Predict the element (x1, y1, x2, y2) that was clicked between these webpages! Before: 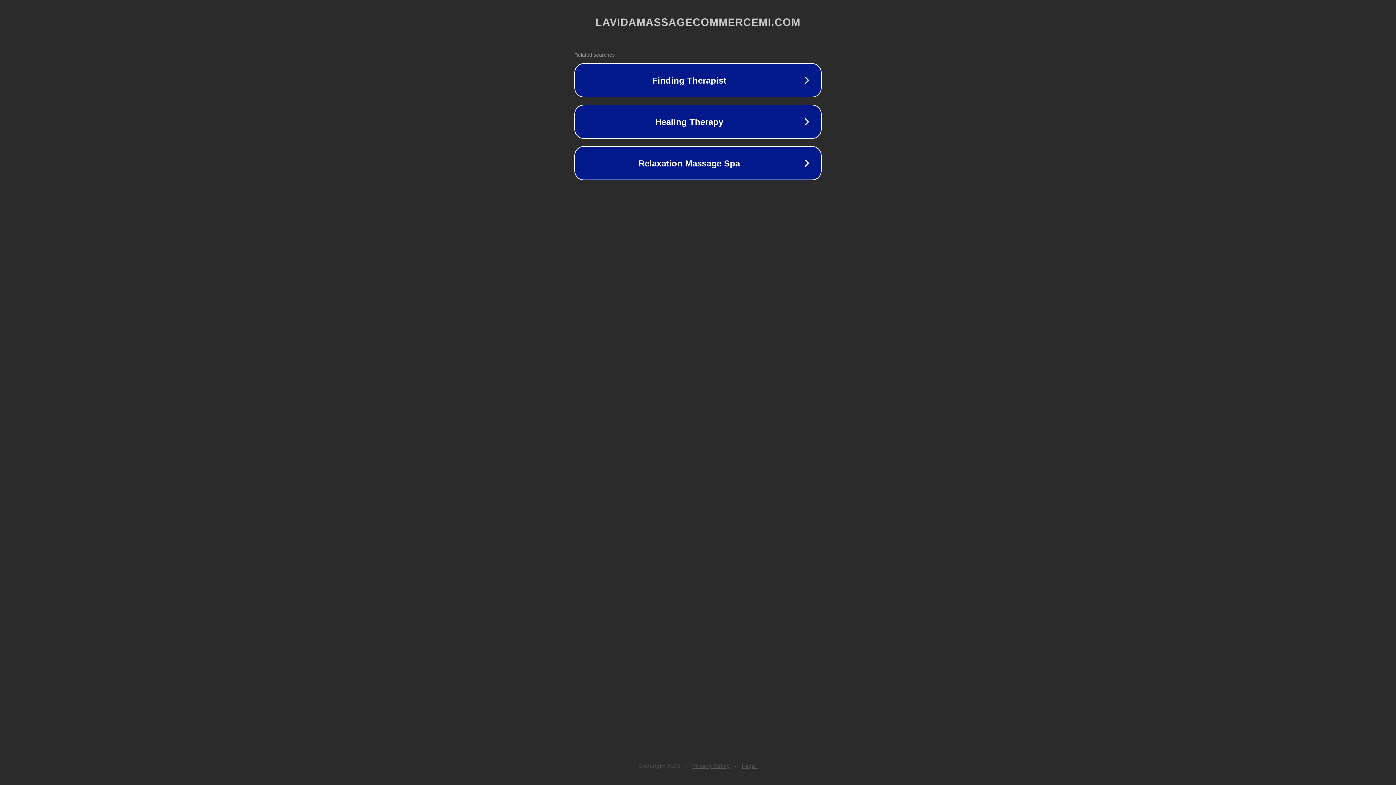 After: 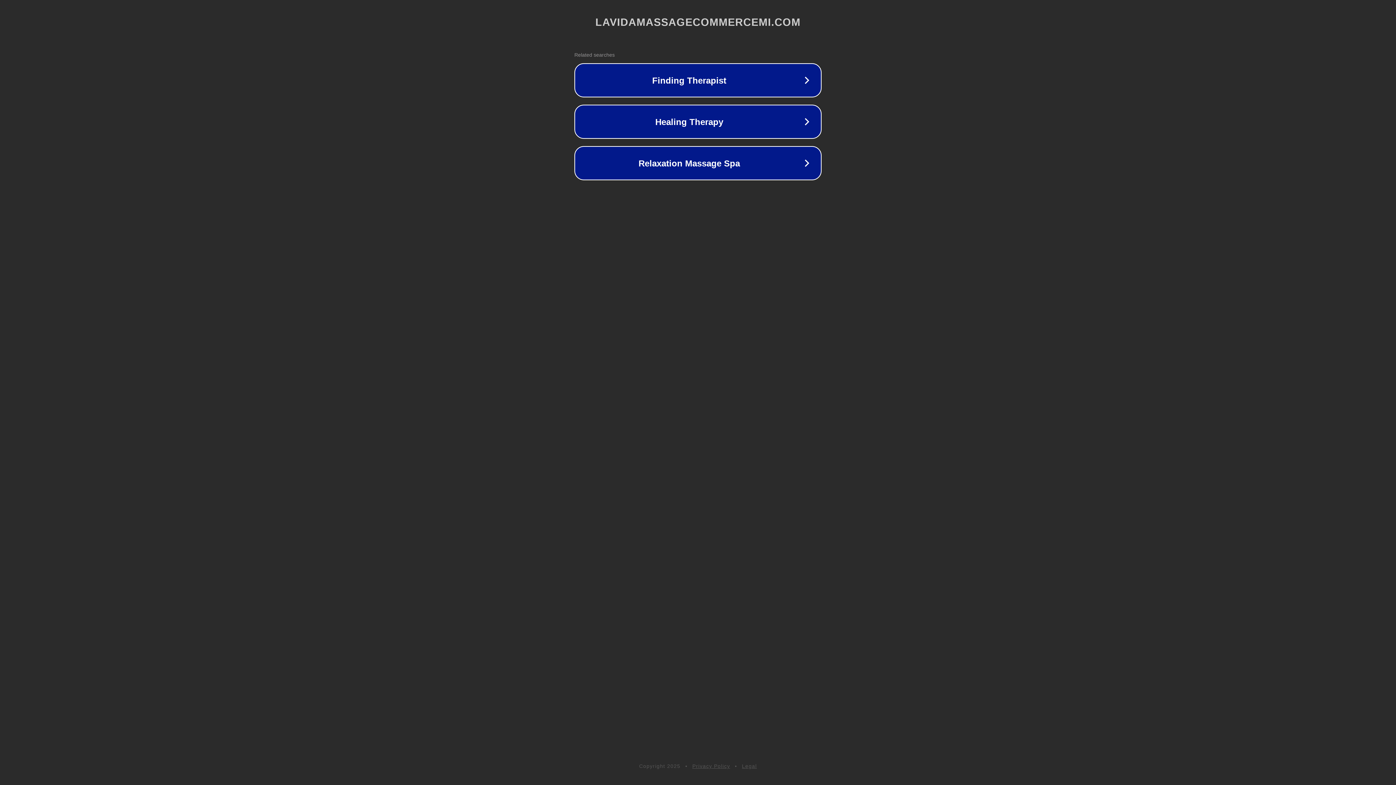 Action: label: Legal bbox: (742, 763, 757, 769)